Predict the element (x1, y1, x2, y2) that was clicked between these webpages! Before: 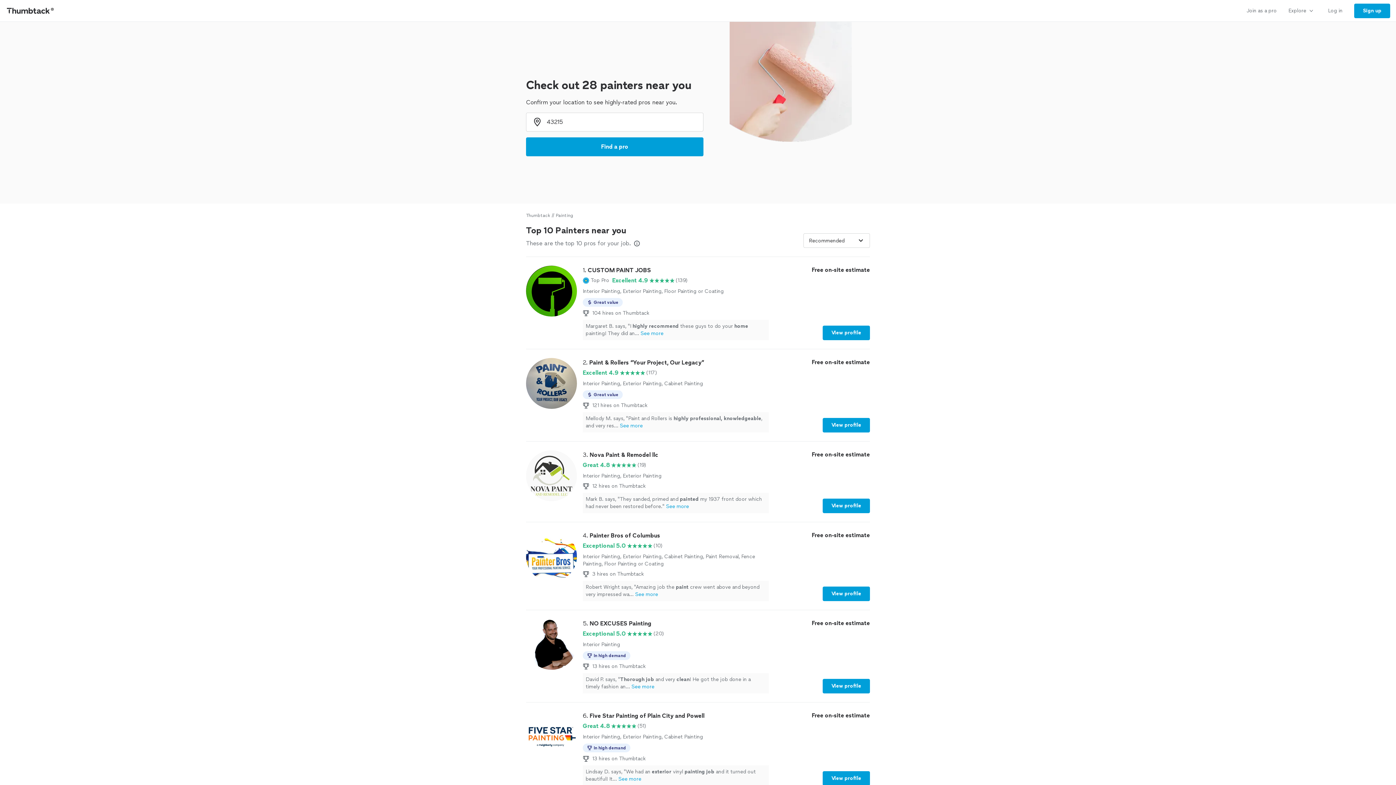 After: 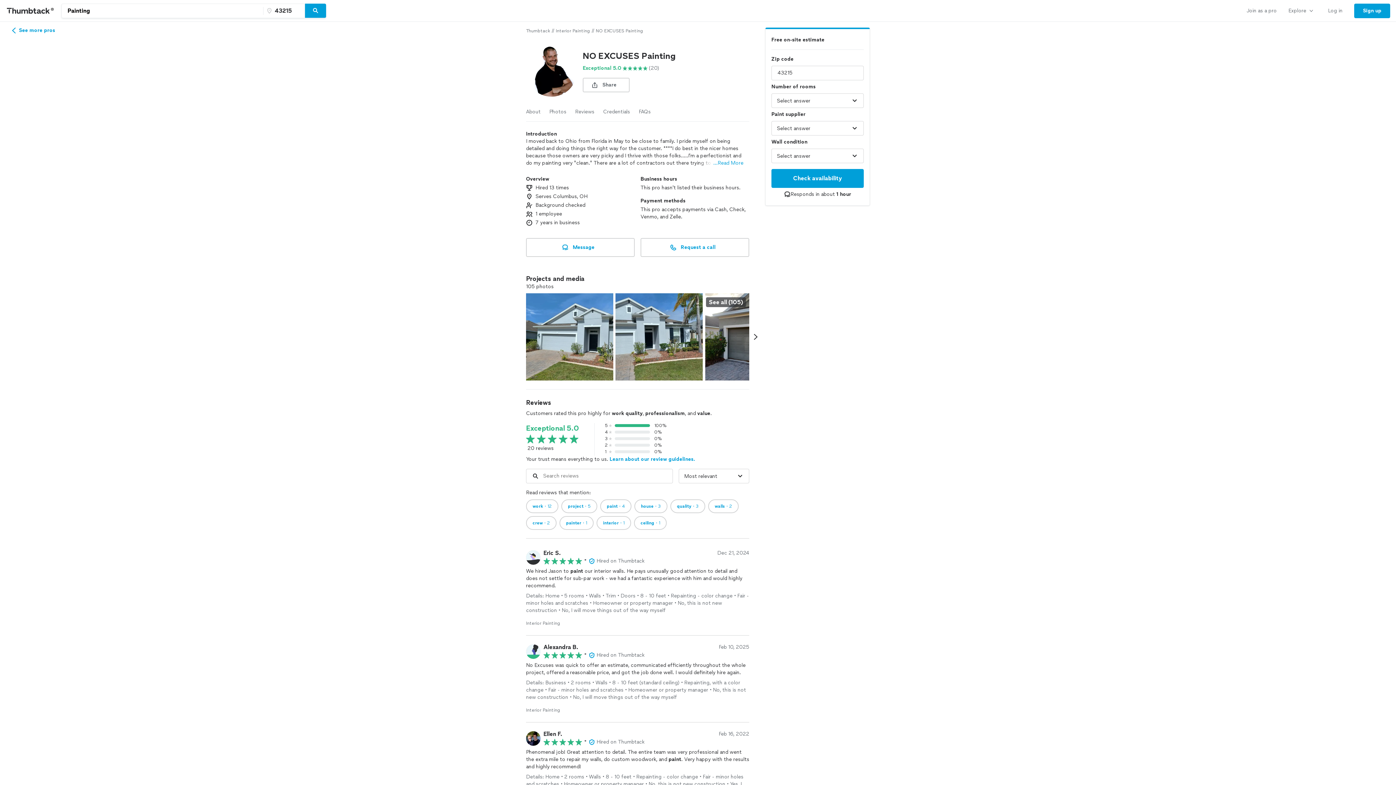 Action: bbox: (526, 619, 870, 693) label: 5. NO EXCUSES Painting

Exceptional 5.0

(20)

Interior Painting

In high demand
13 hires on Thumbtack
David P. says, "Thorough job and very clean! He got the job done in a timely fashion an...See more

Free on-site estimate

View profile